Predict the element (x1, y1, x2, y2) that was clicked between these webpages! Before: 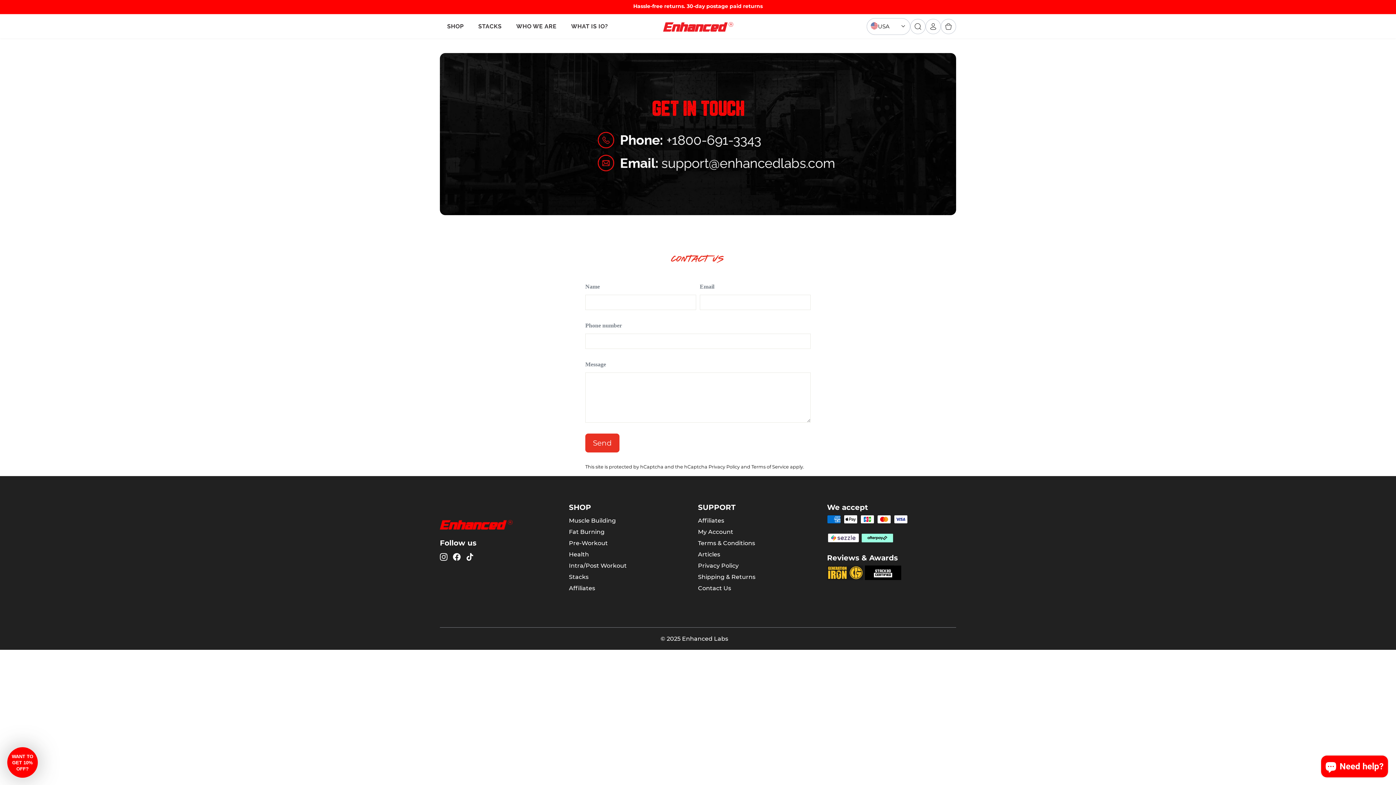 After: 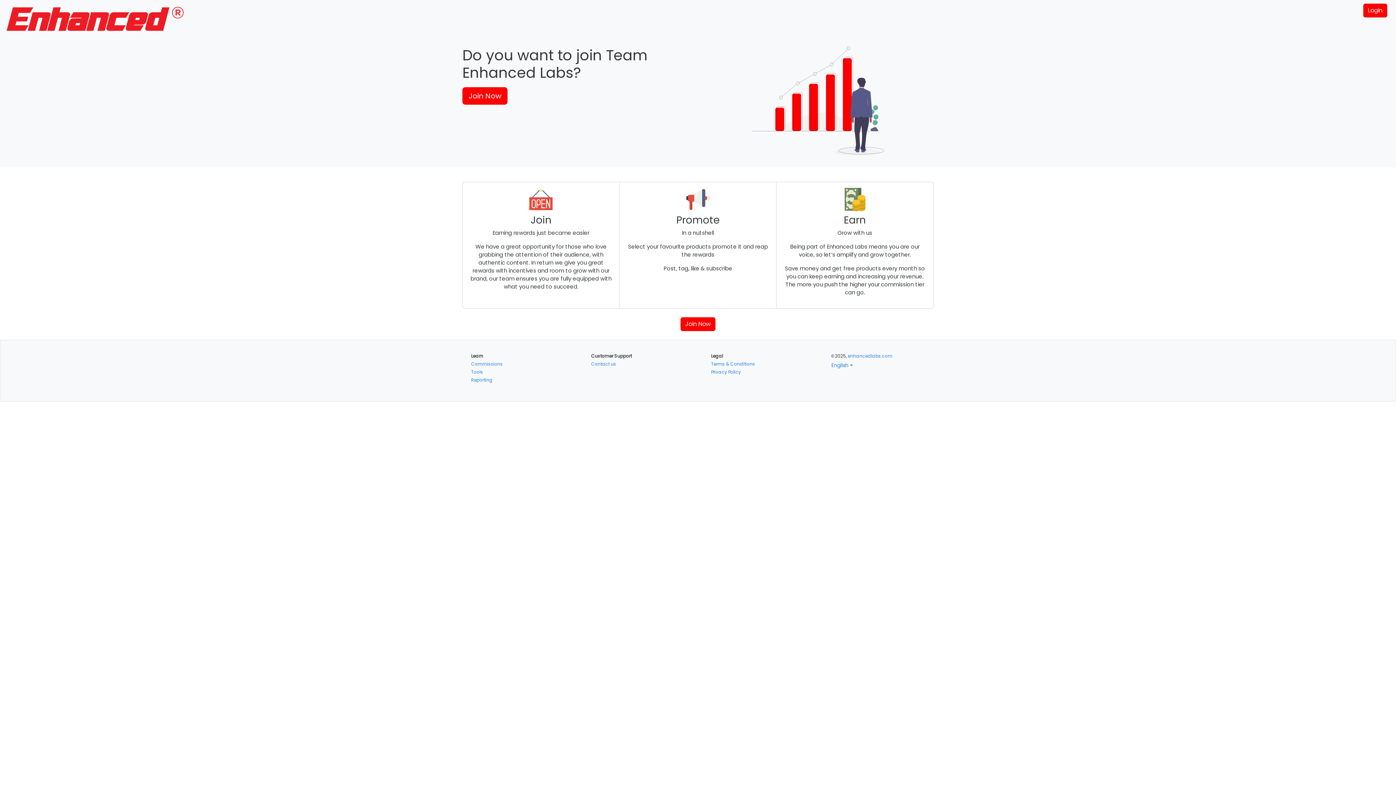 Action: label: Affiliates bbox: (698, 515, 724, 526)